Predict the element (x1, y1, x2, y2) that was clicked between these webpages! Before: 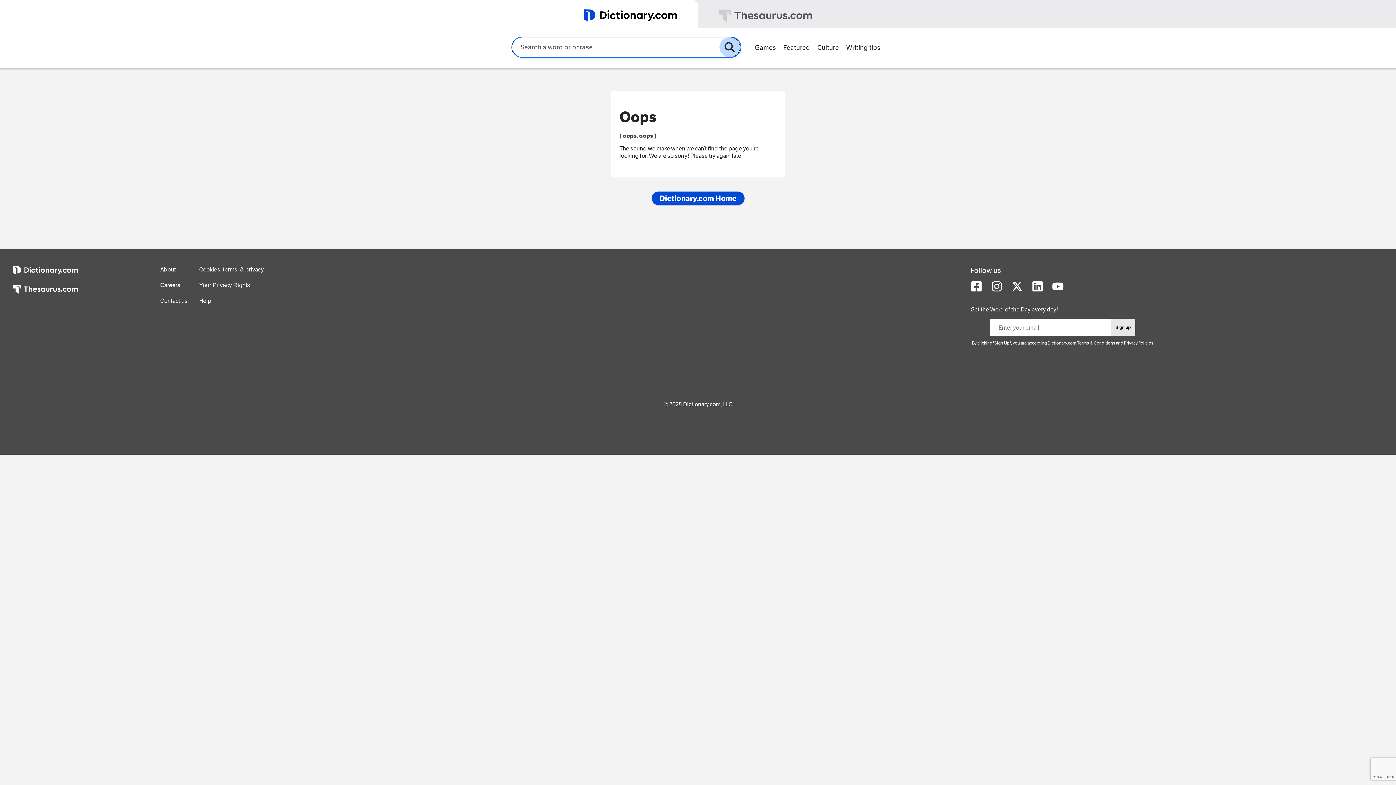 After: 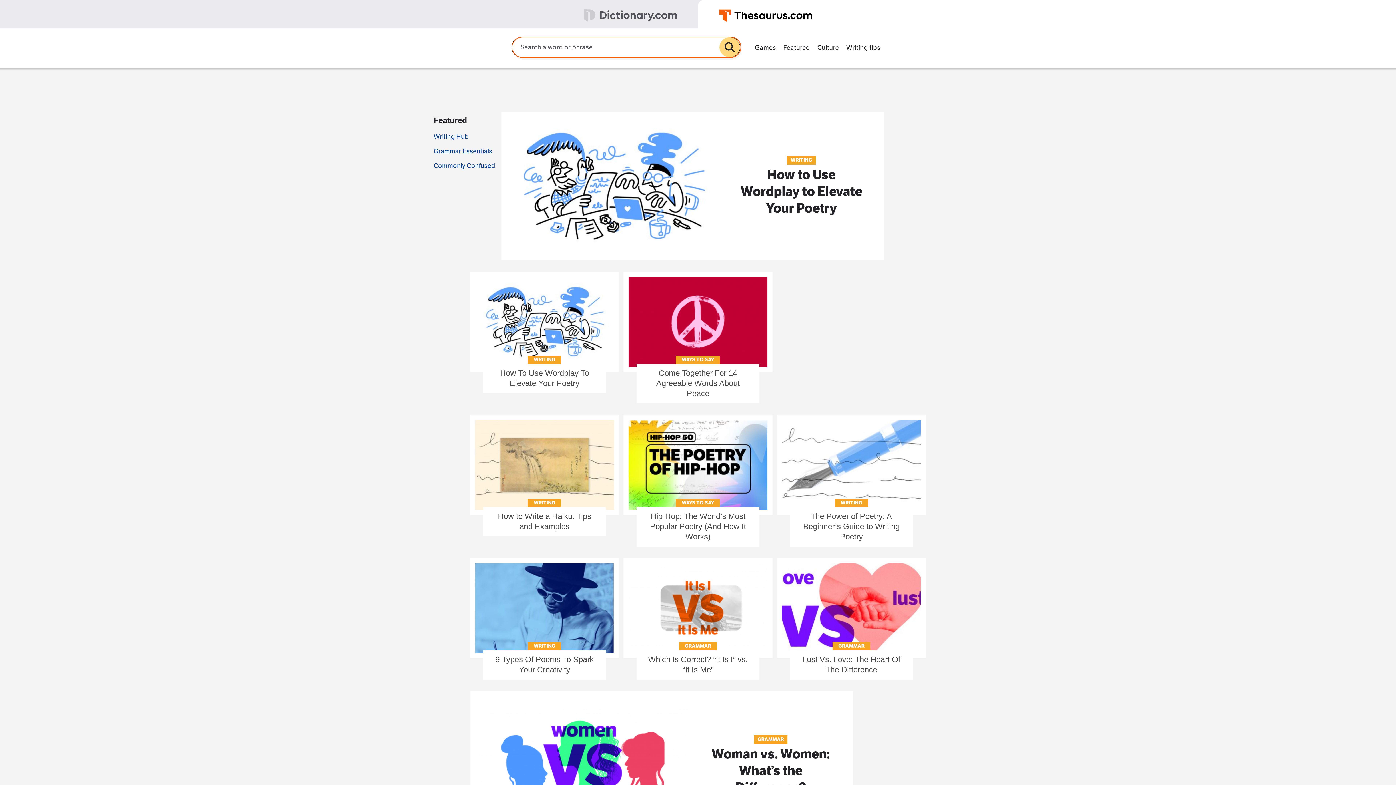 Action: bbox: (842, 40, 884, 53) label: Writing tips